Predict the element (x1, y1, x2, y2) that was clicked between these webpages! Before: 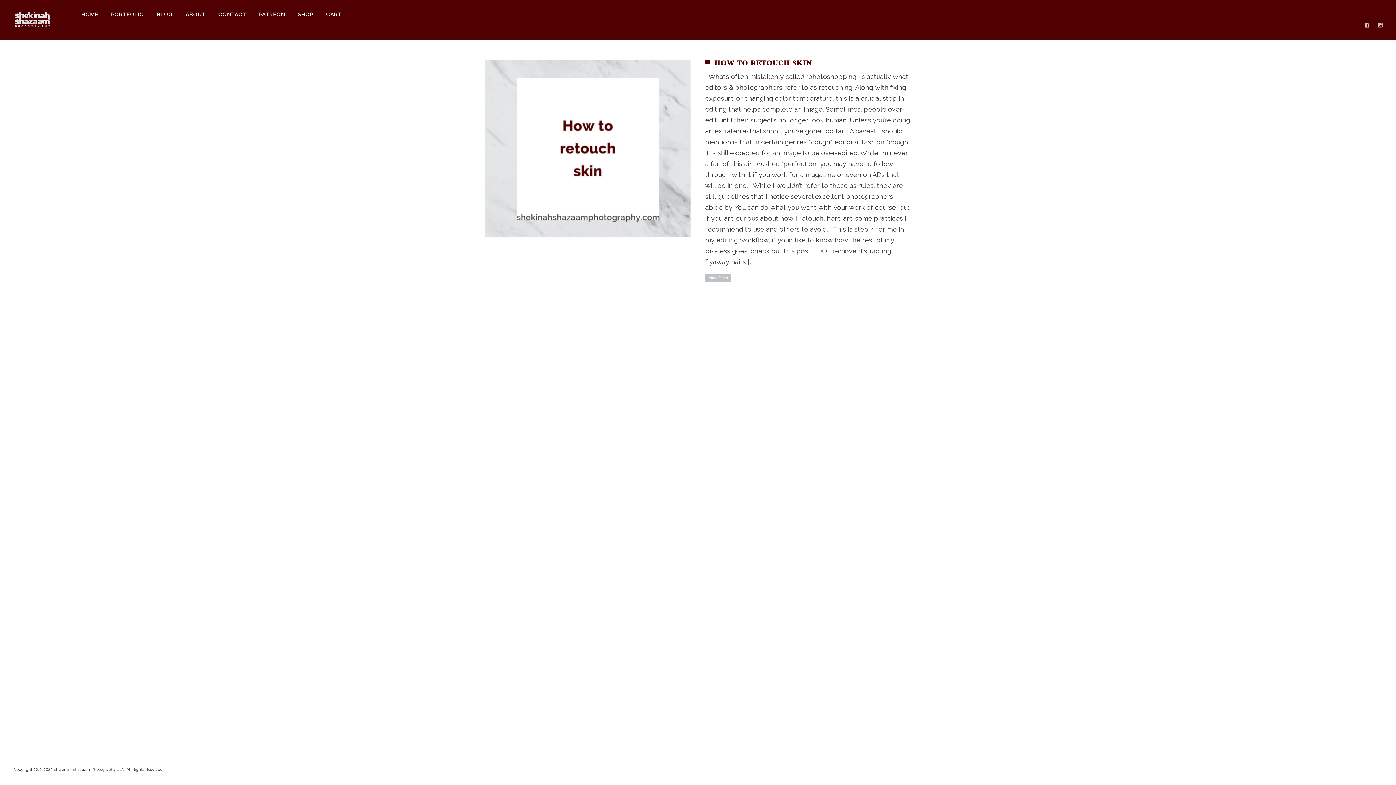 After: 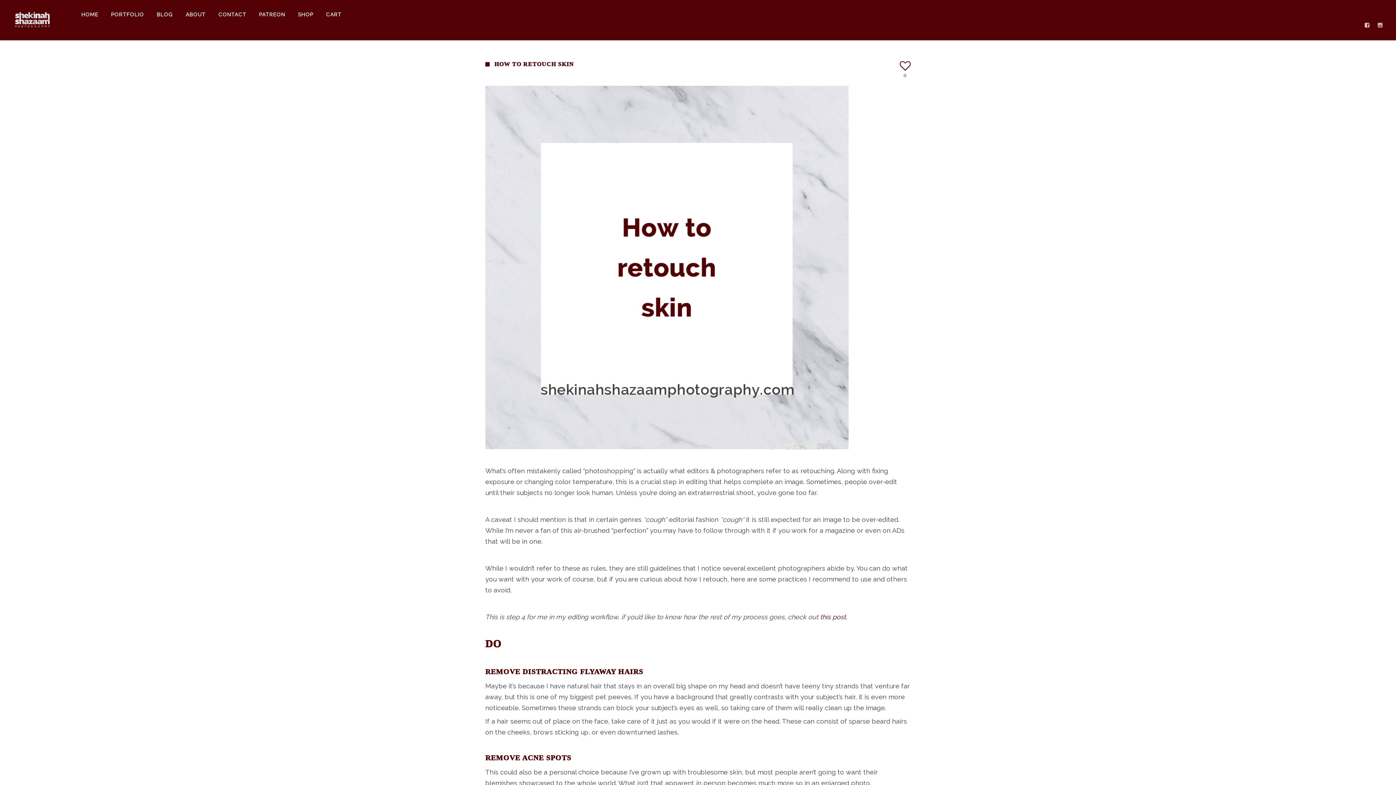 Action: bbox: (705, 273, 731, 282) label: Read More